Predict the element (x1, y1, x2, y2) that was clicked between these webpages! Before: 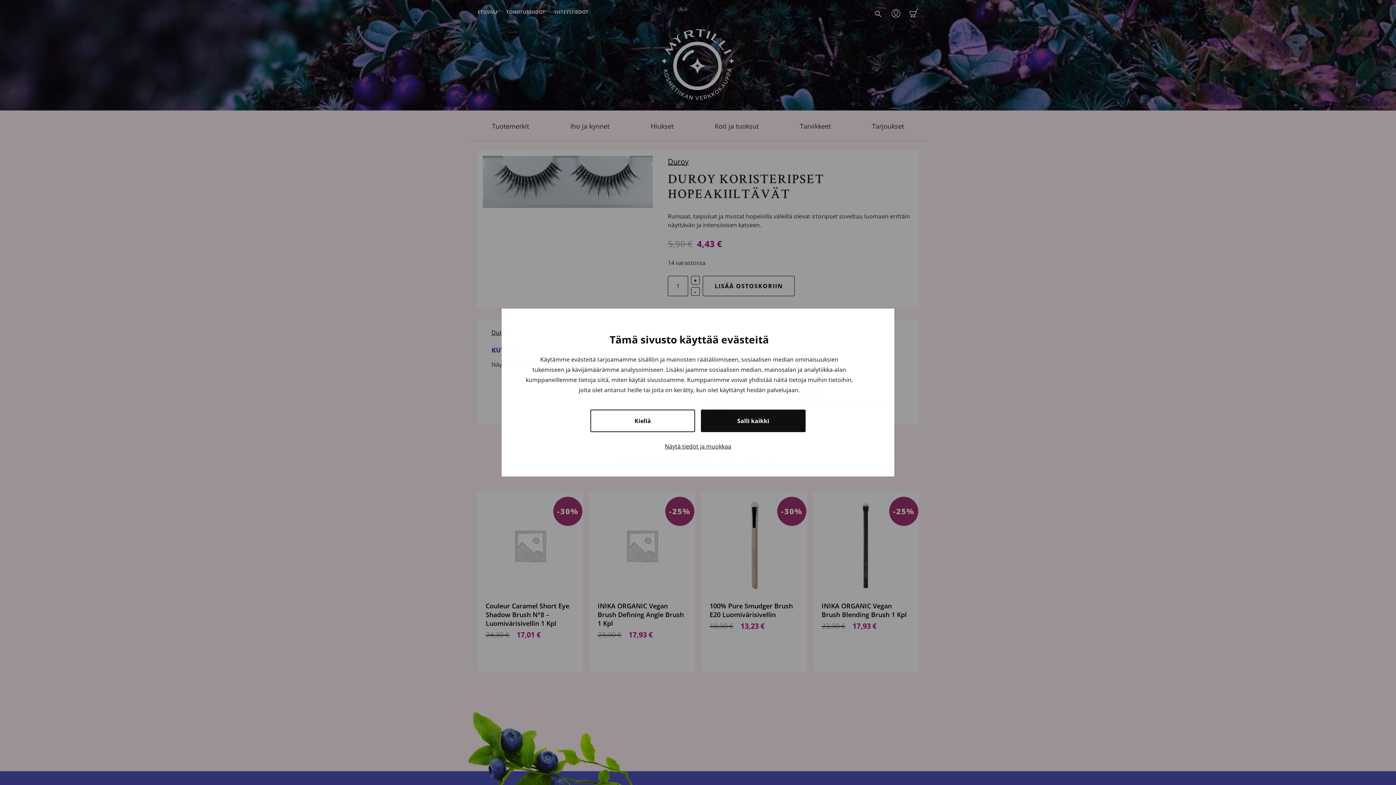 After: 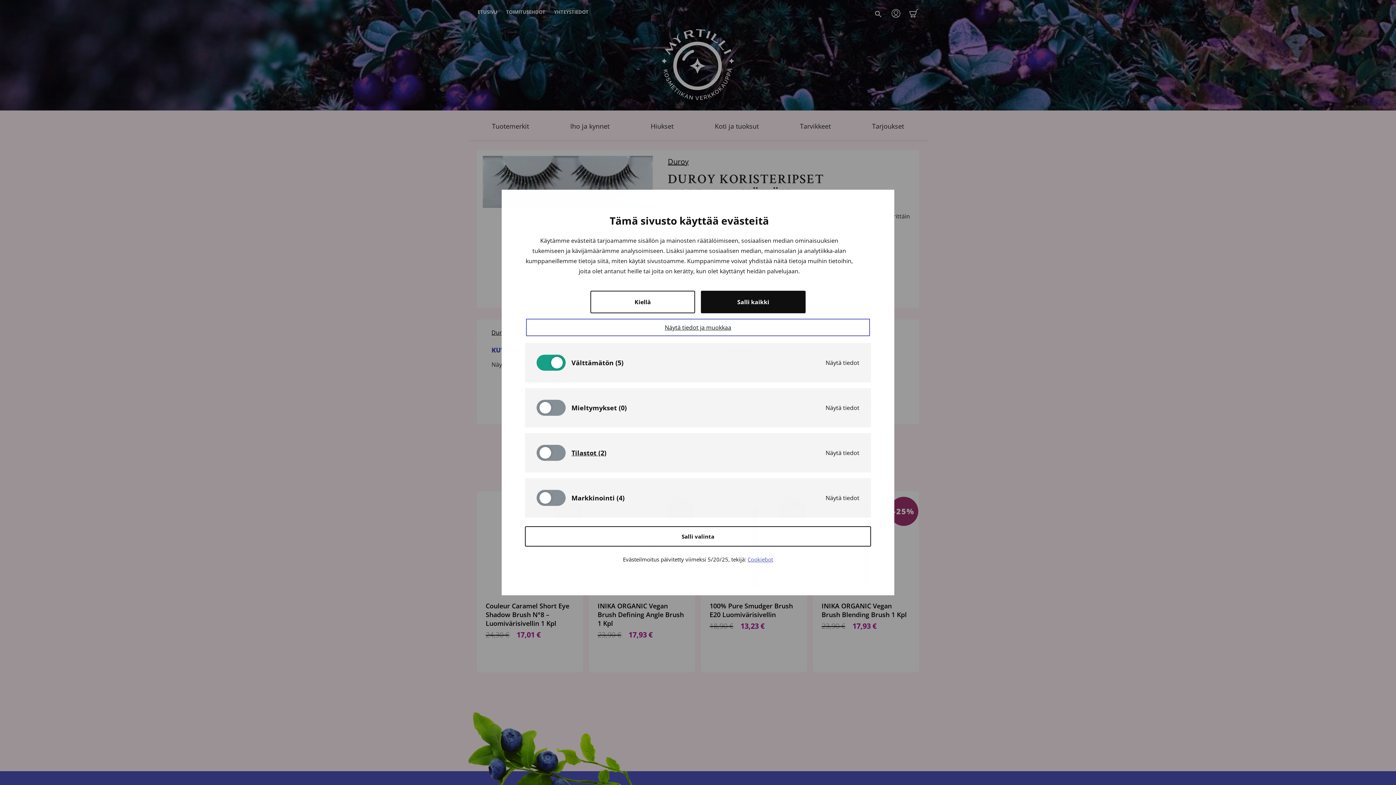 Action: bbox: (528, 439, 868, 453) label: Näytä tiedot ja muokkaa